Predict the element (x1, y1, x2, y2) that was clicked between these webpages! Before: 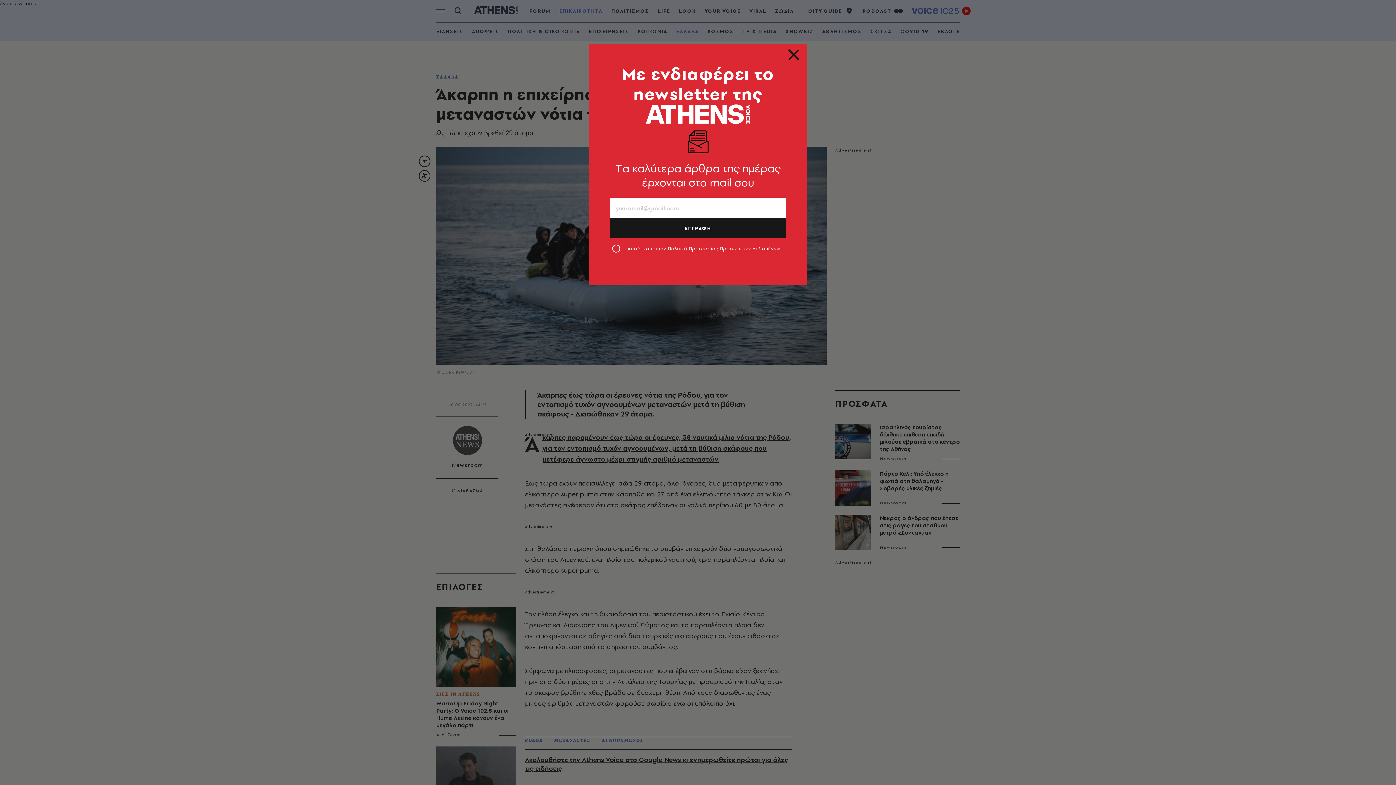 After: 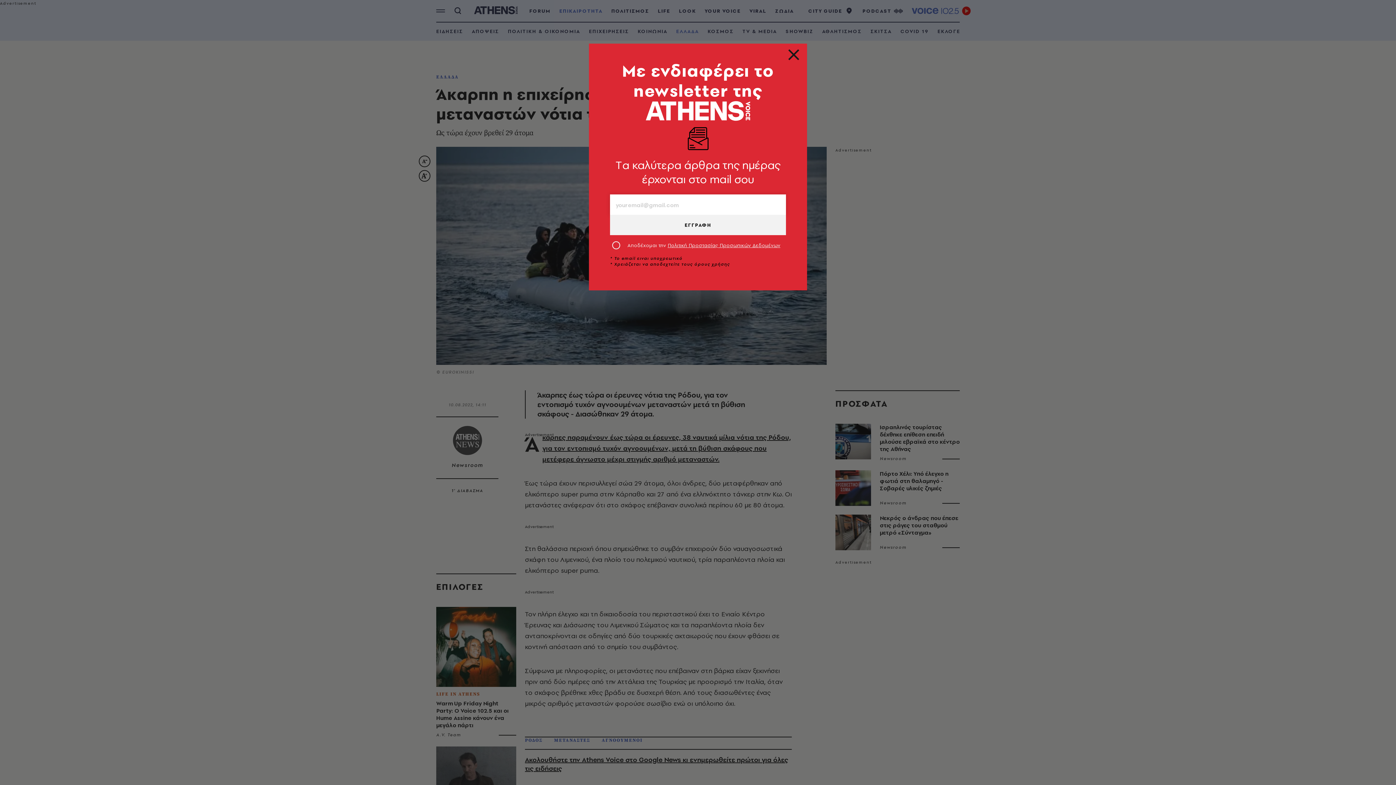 Action: label: ΕΓΓΡΑΦΗ bbox: (610, 218, 786, 238)